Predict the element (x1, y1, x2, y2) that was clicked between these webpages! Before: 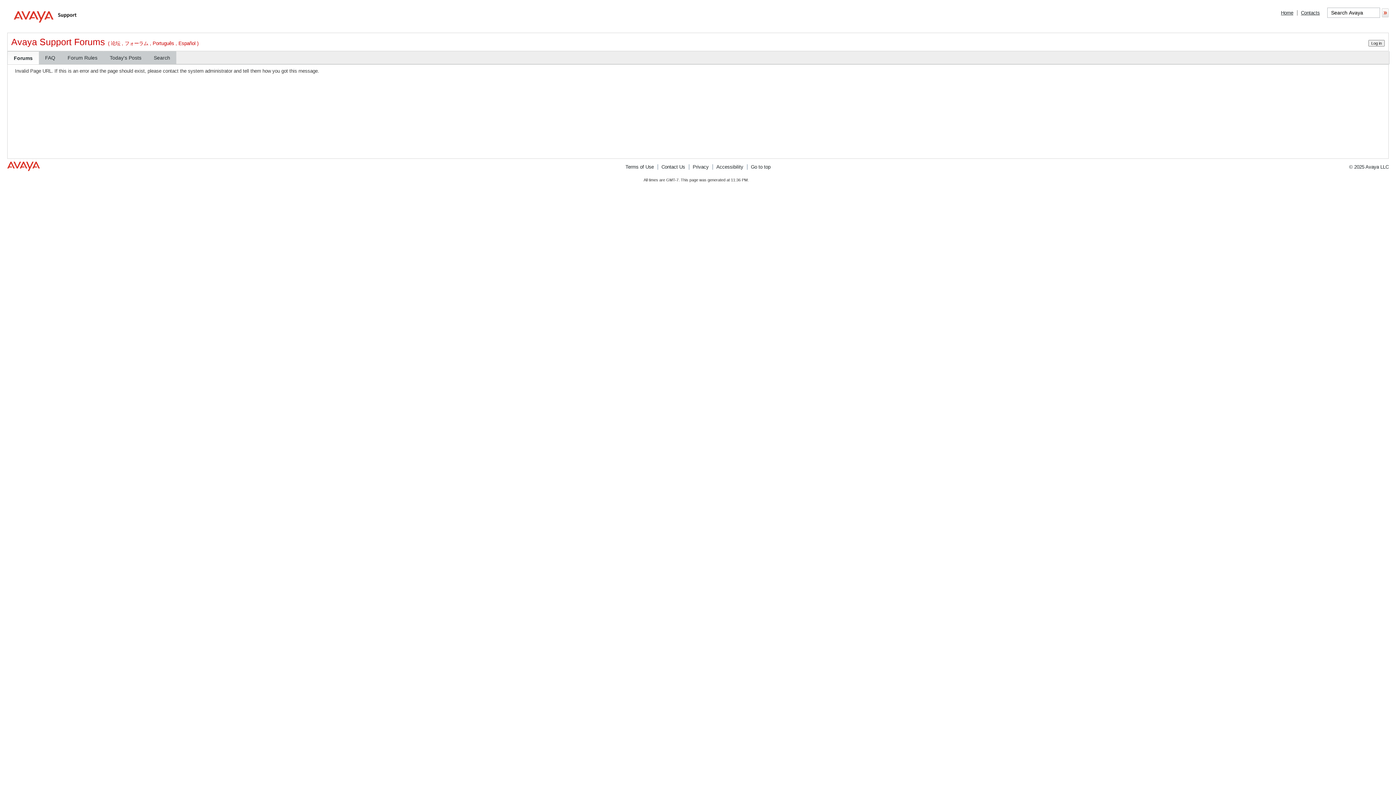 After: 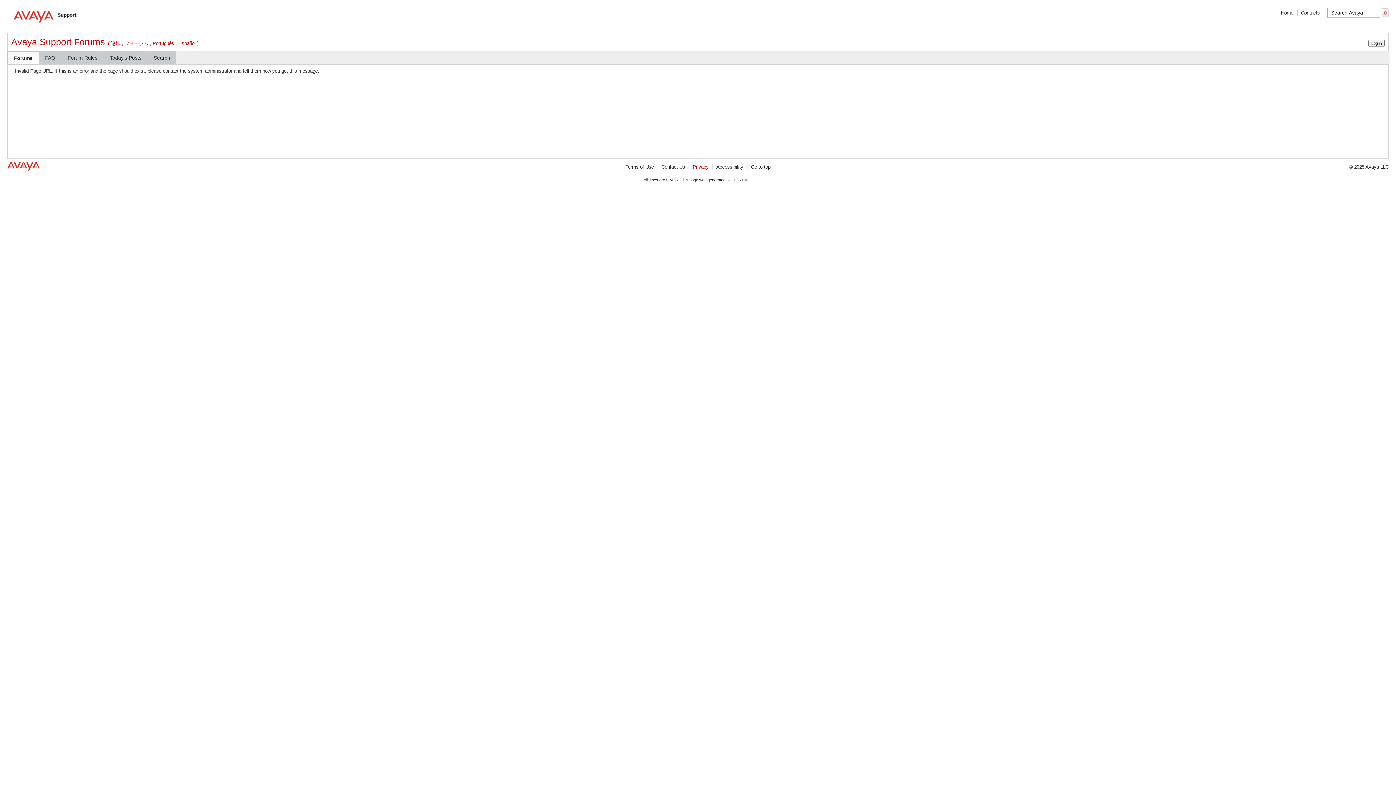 Action: label: Privacy bbox: (692, 164, 708, 169)